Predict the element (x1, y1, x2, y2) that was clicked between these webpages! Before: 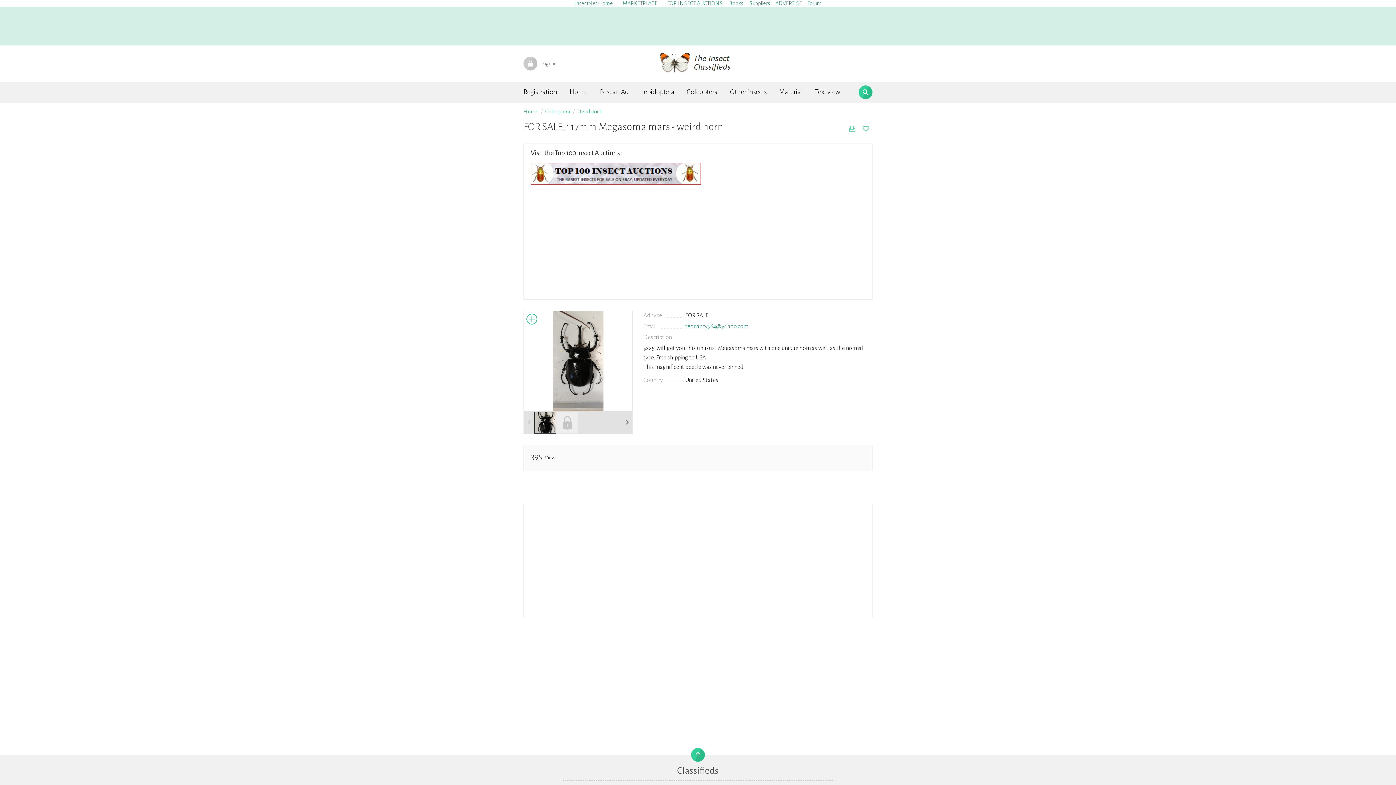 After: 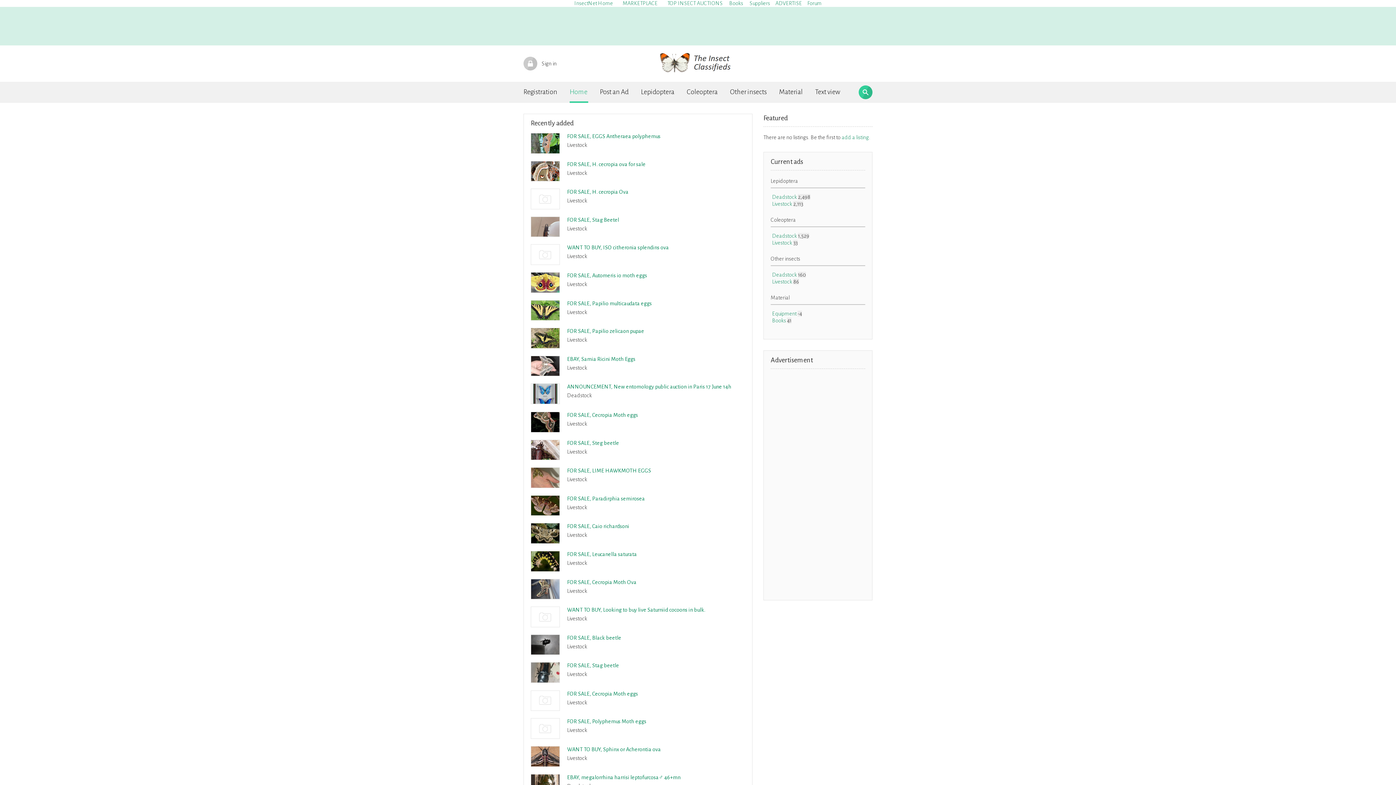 Action: bbox: (569, 81, 588, 102) label: Home